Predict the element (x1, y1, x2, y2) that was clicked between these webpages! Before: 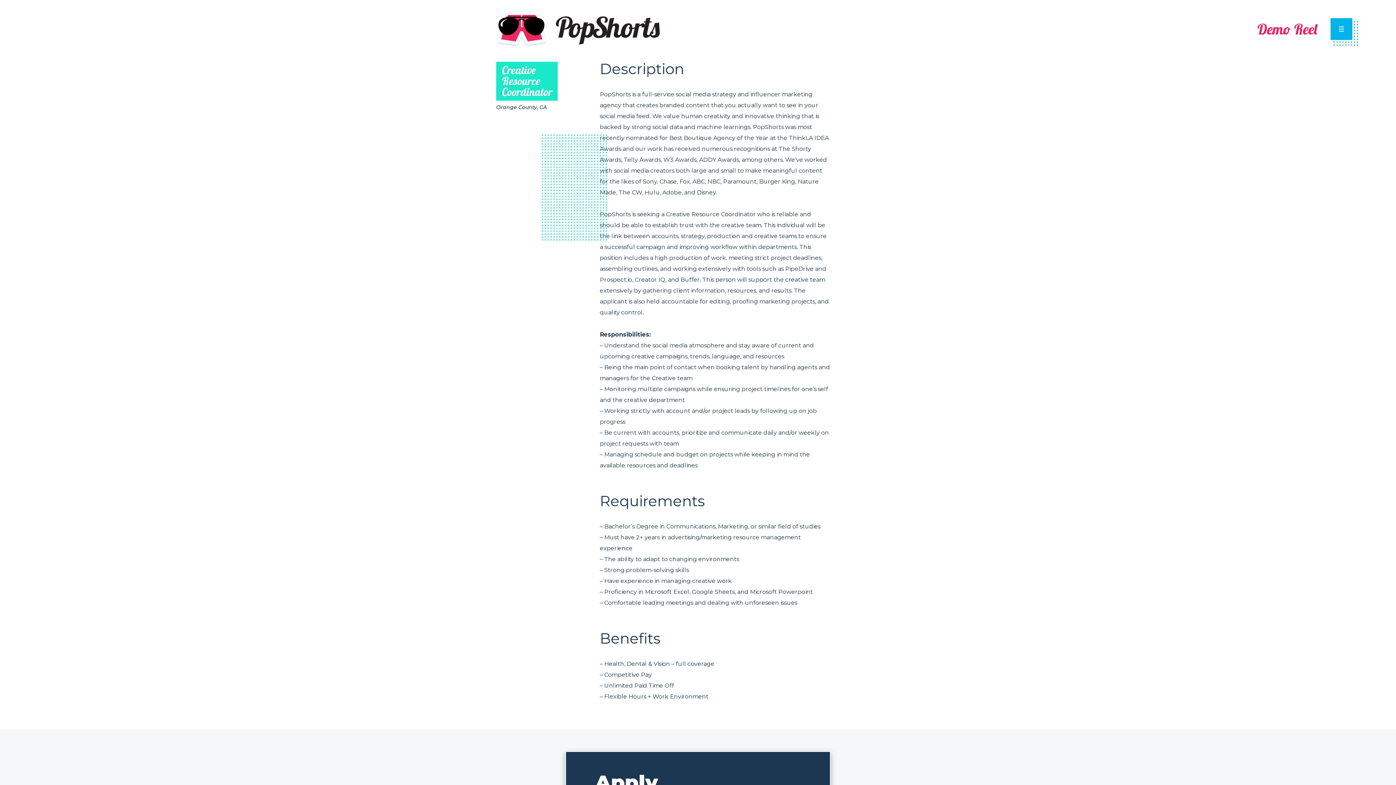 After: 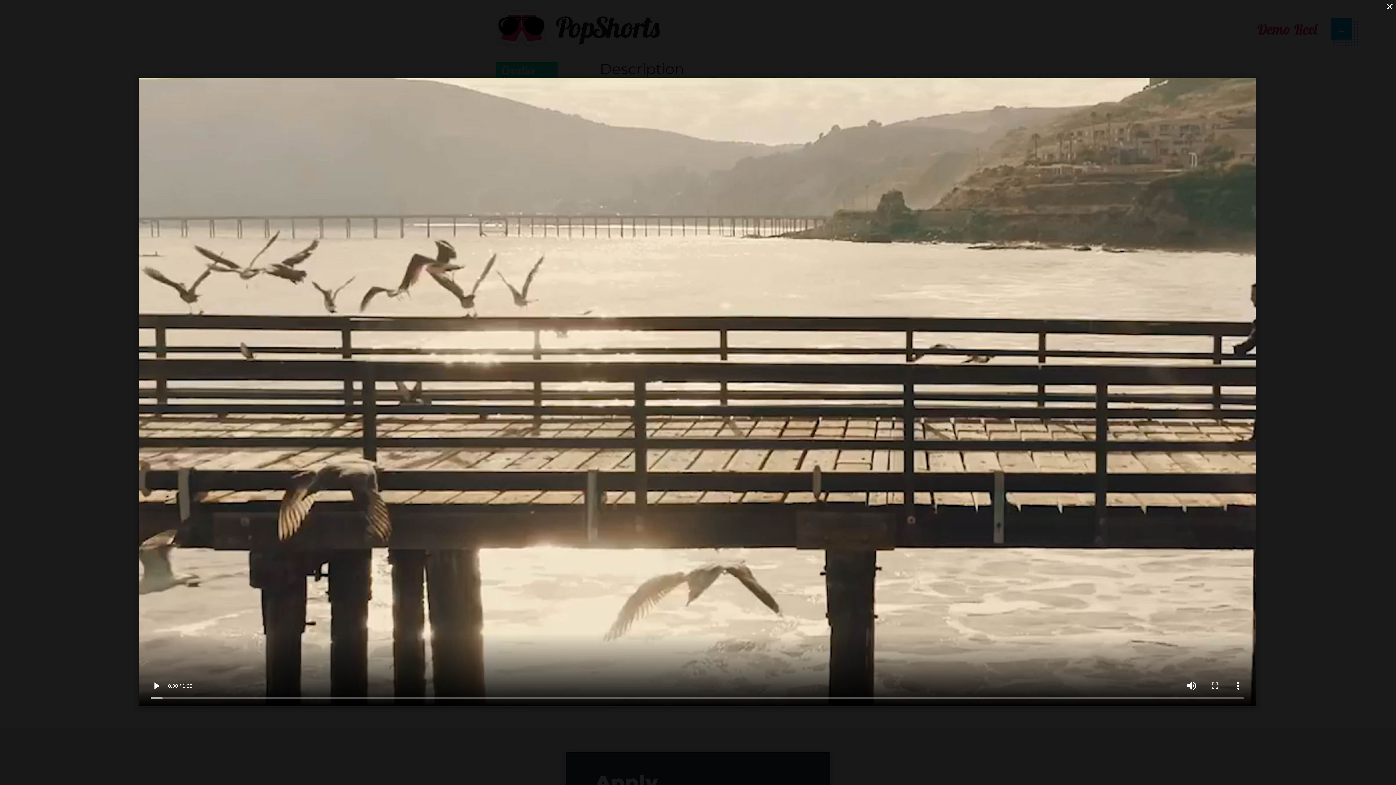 Action: label: Demo Reel bbox: (1245, 21, 1318, 36)